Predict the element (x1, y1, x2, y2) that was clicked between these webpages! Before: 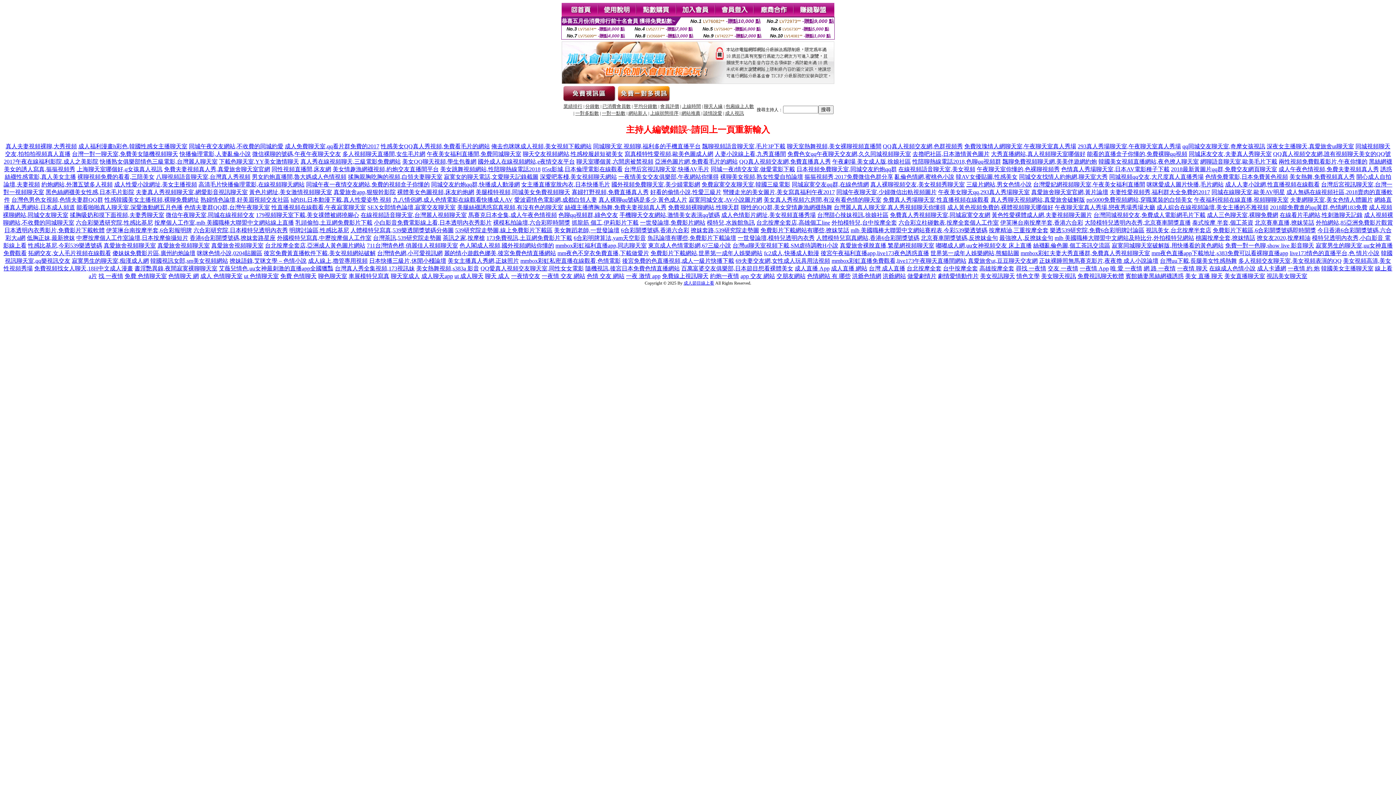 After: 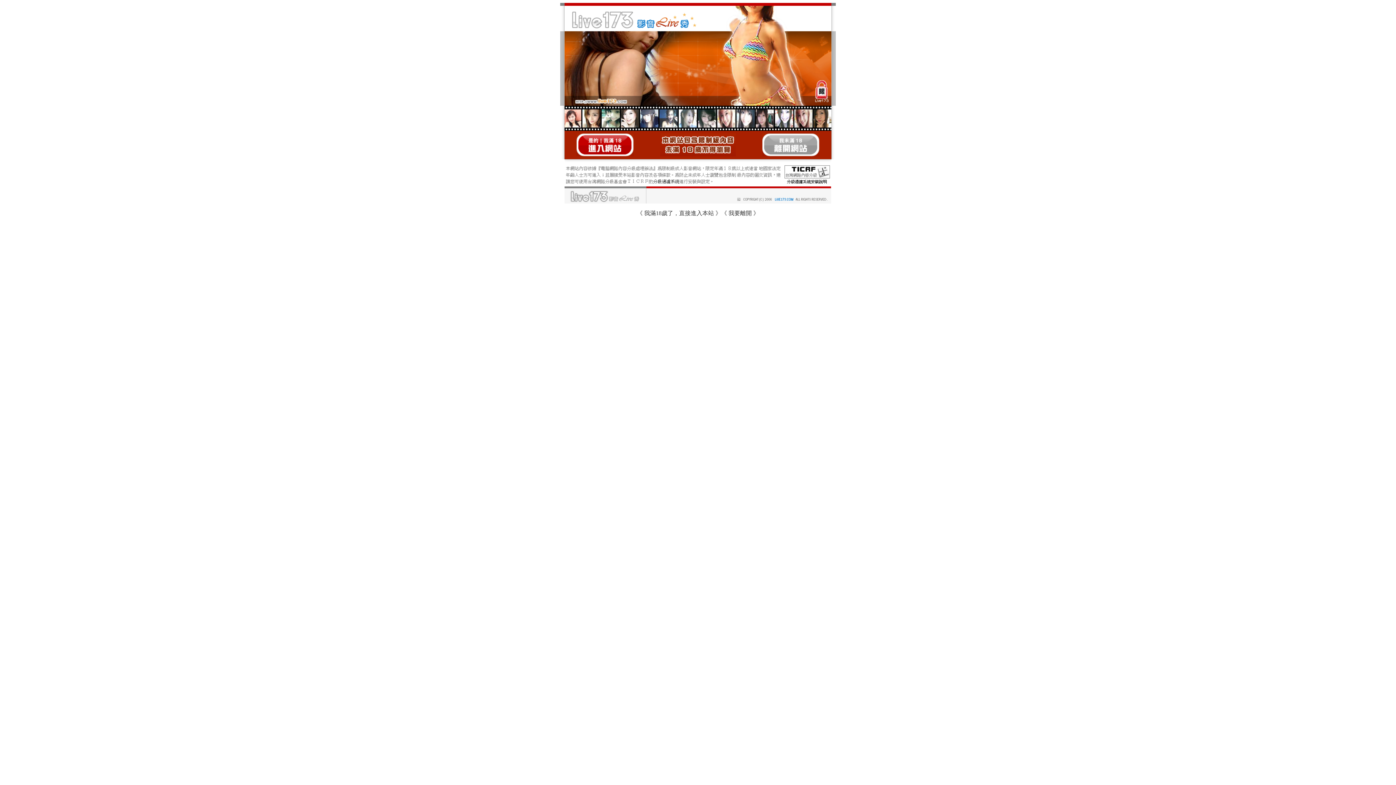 Action: bbox: (576, 158, 653, 164) label: 聊天室哪個黃,六間房被禁視頻